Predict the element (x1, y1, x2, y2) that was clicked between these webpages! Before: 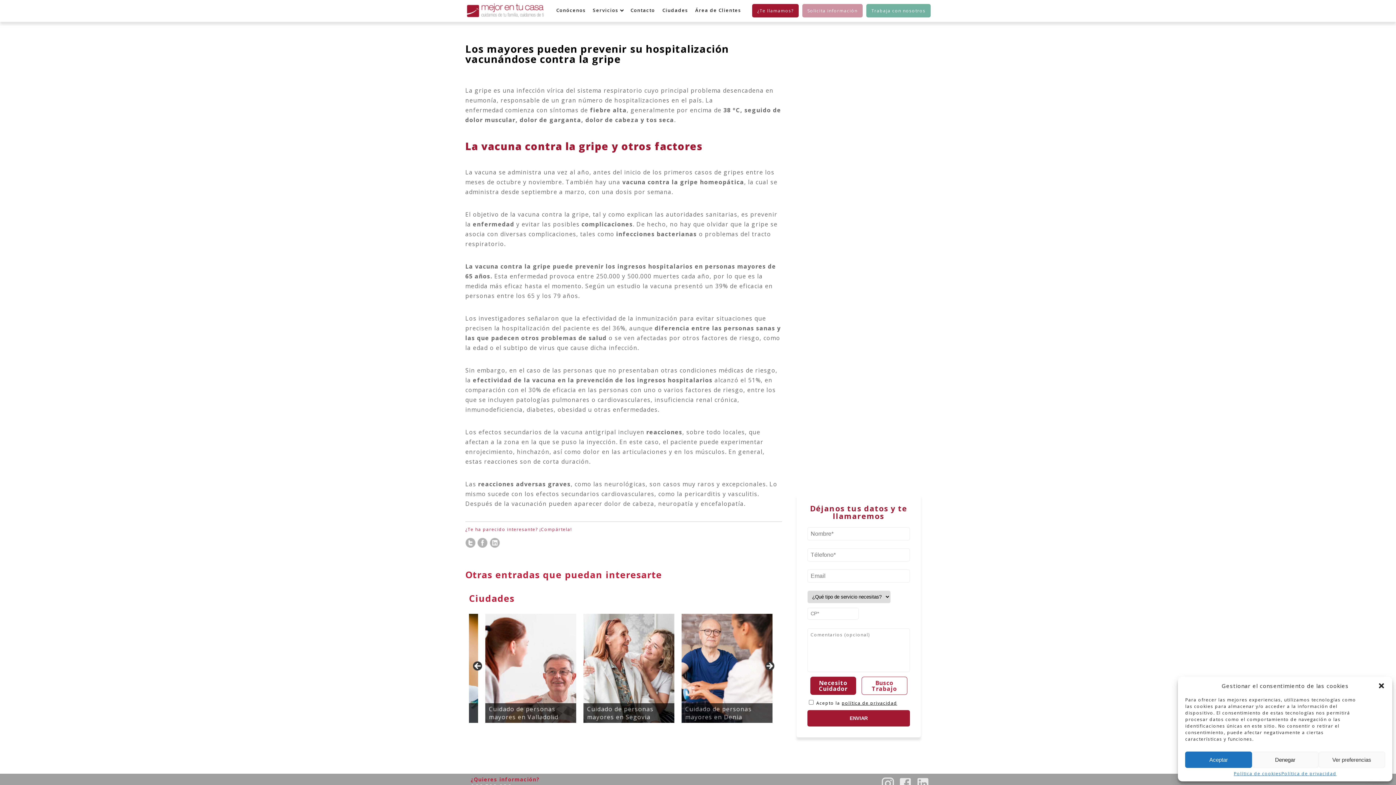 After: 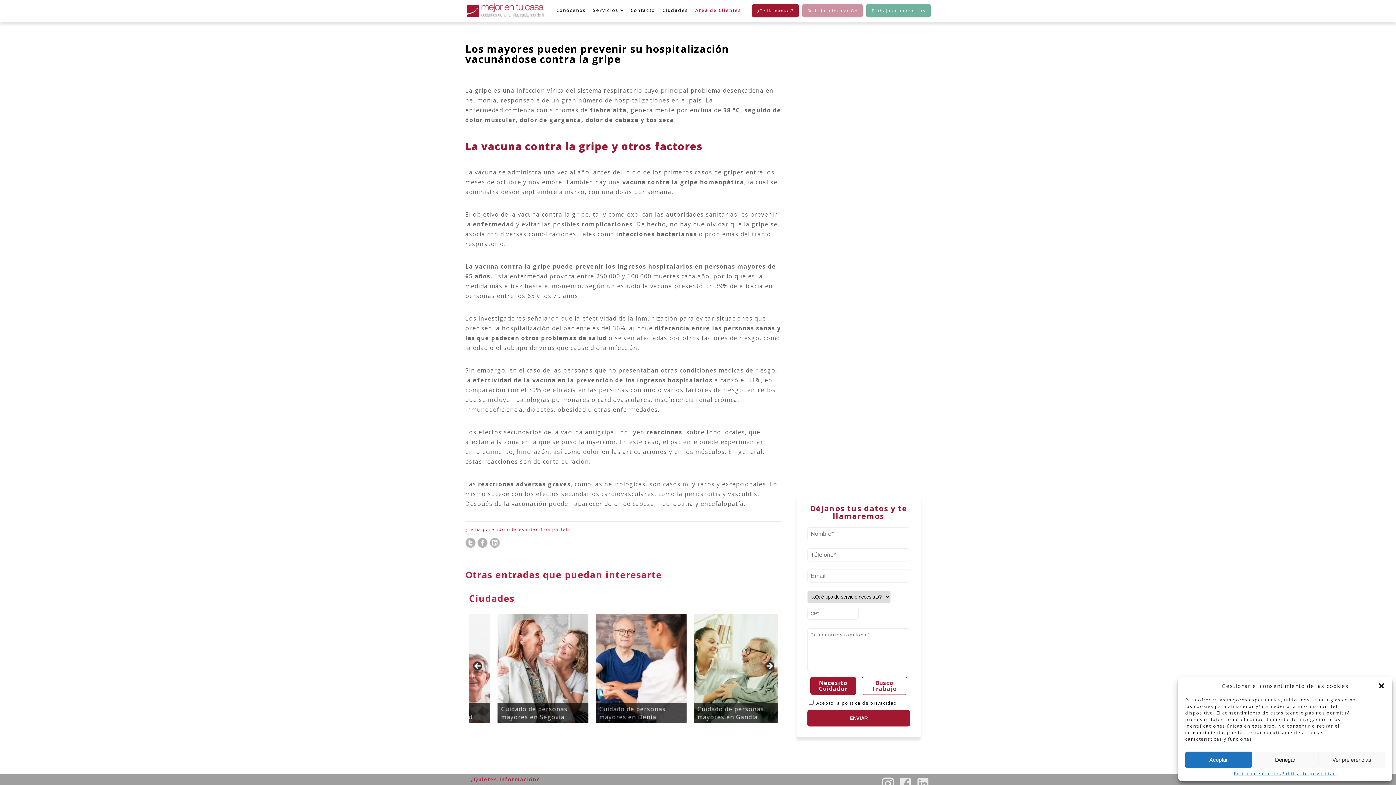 Action: label: Área de Clientes bbox: (691, 8, 744, 21)